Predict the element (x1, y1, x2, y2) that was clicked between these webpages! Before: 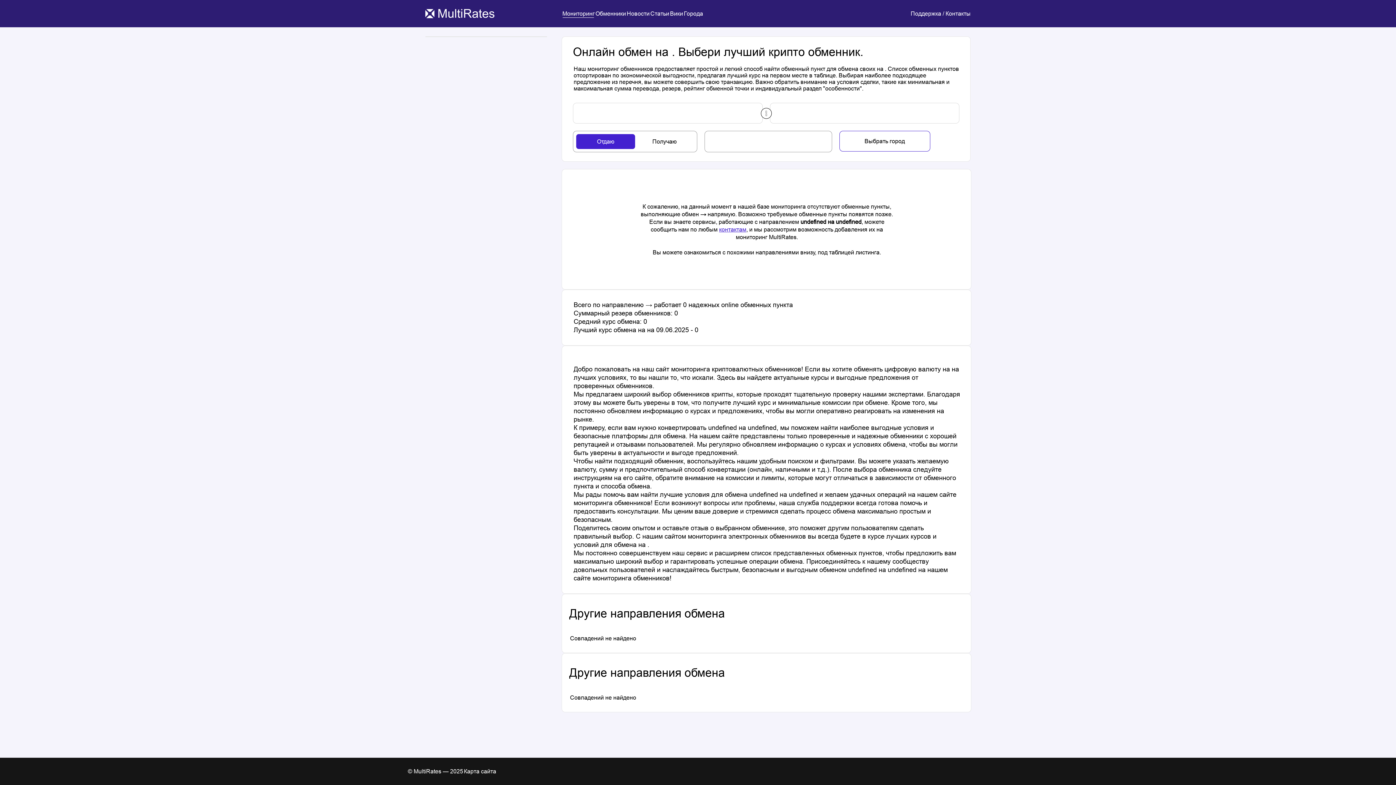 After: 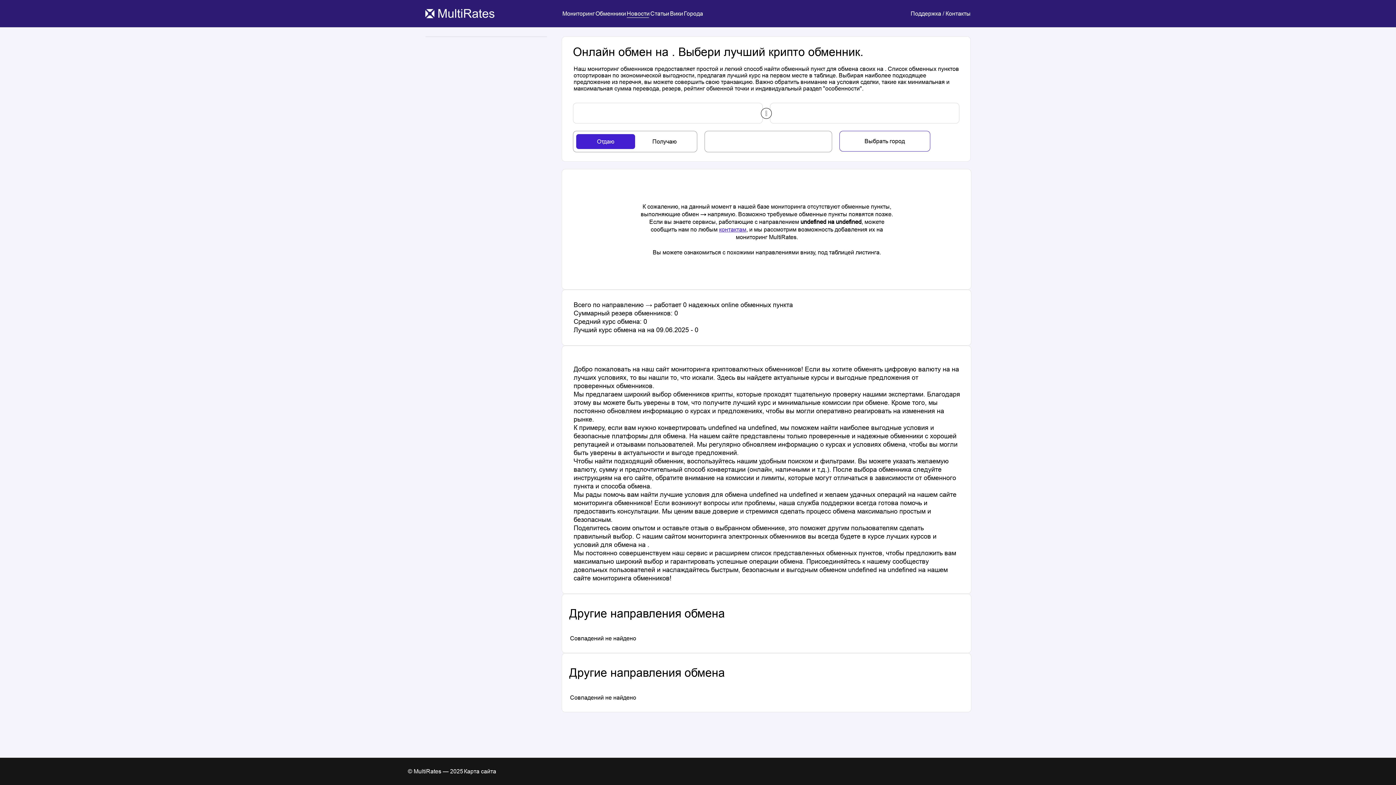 Action: bbox: (626, 10, 649, 16) label: Новости